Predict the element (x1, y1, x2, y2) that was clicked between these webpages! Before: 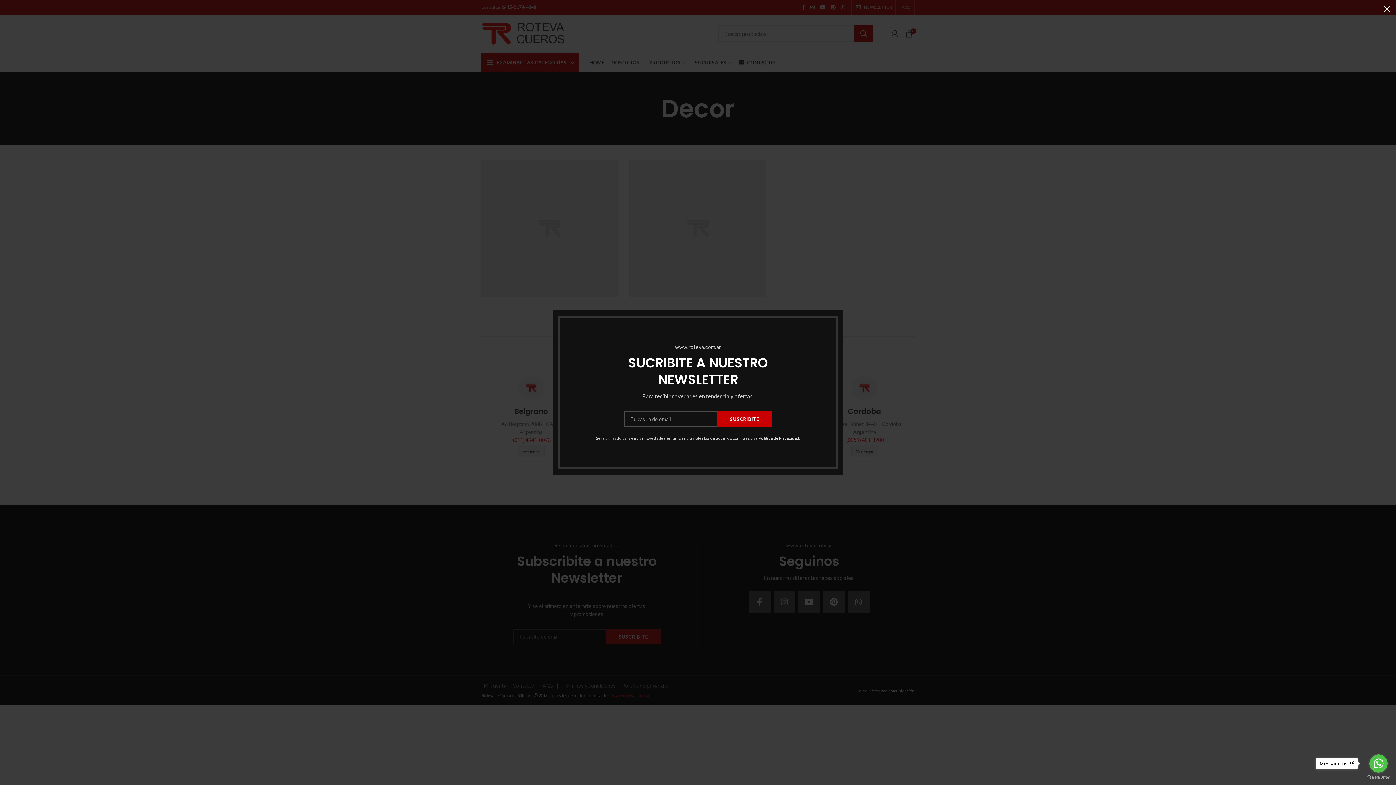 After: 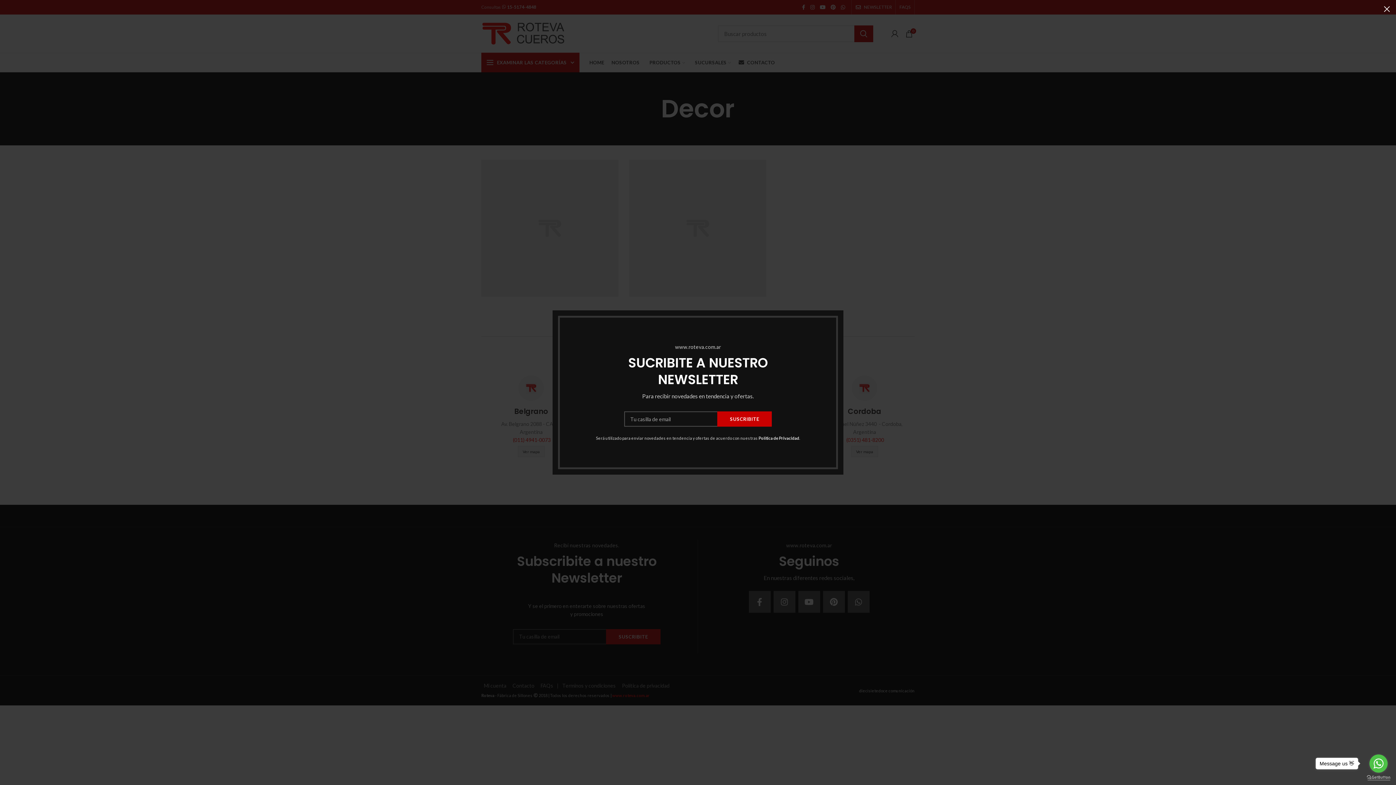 Action: bbox: (1367, 775, 1390, 780) label: Go to GetButton.io website